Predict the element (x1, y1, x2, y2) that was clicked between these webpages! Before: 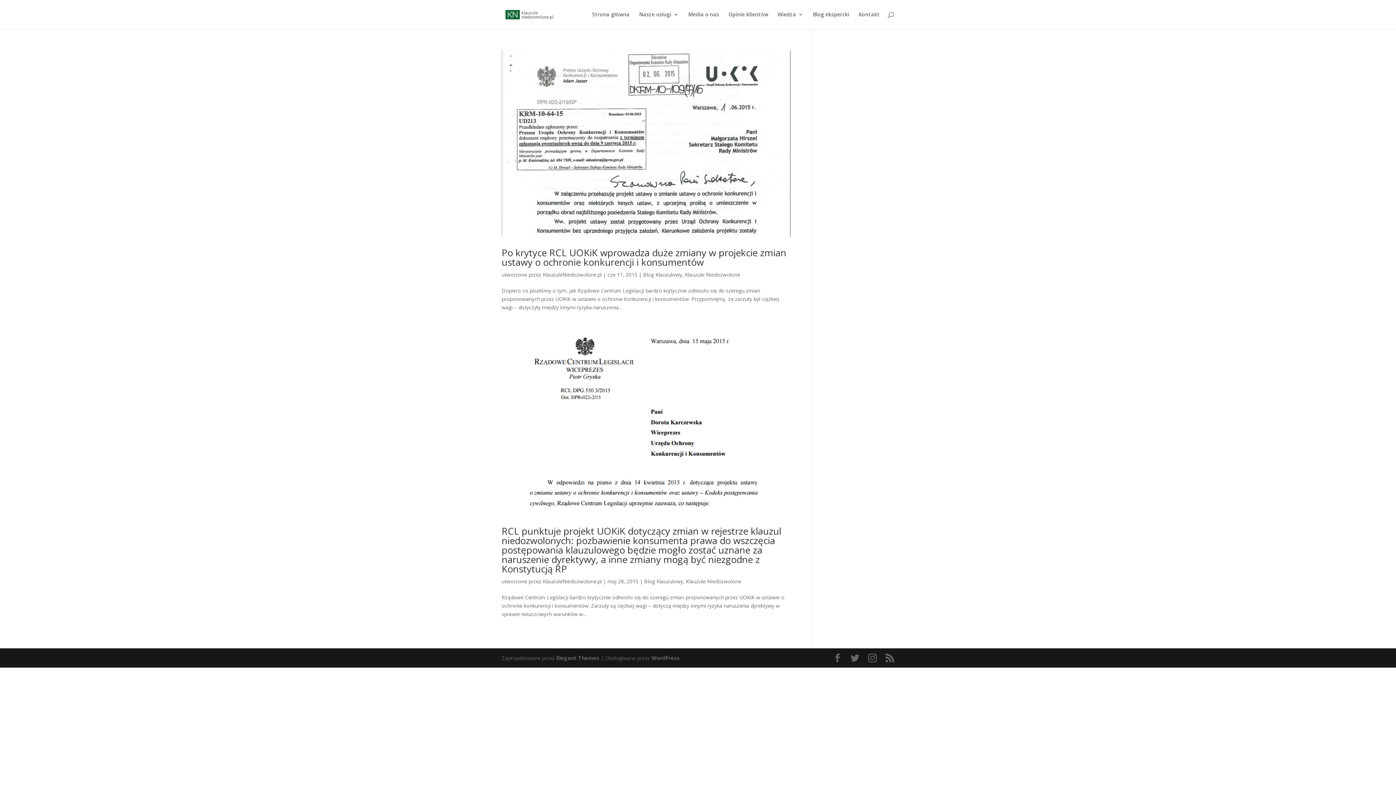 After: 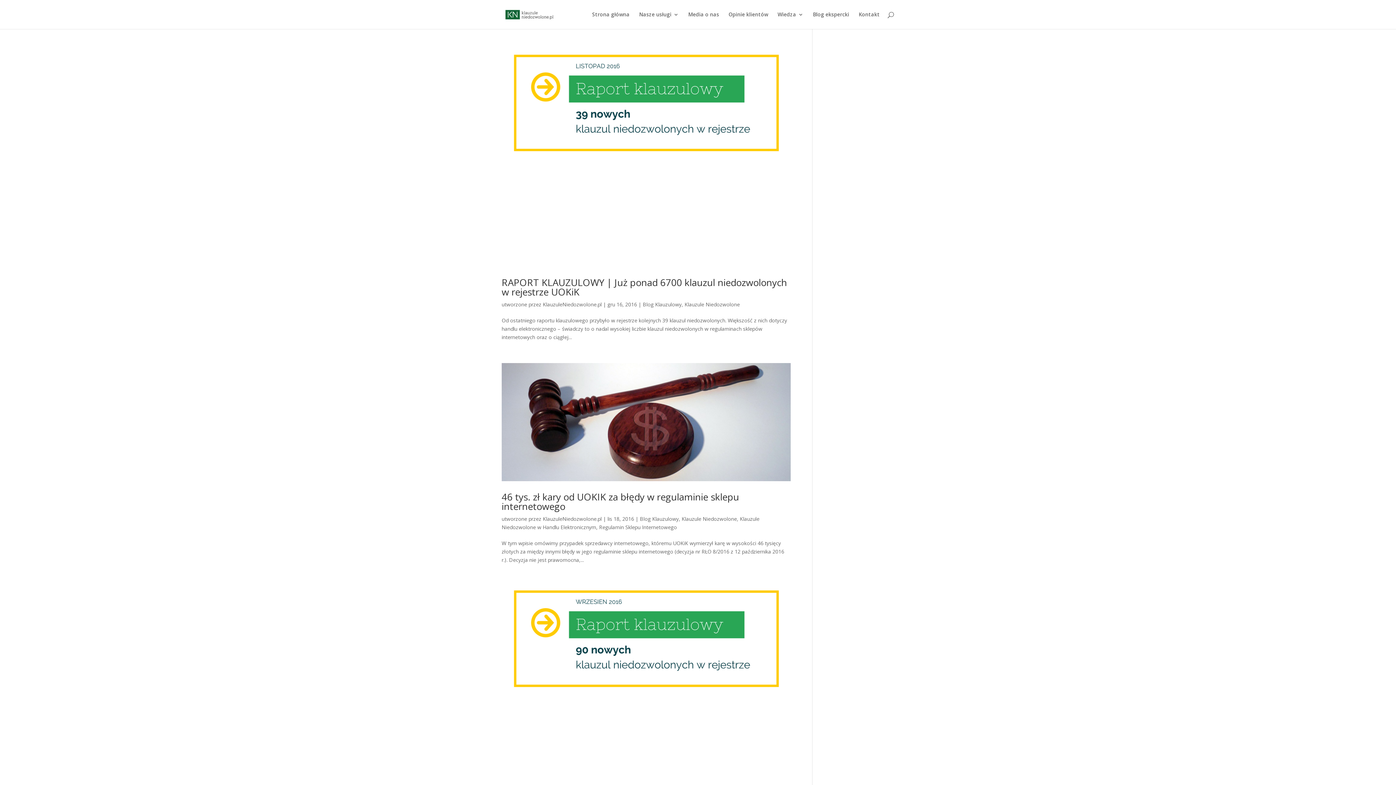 Action: label: KlauzuleNiedozwolone.pl bbox: (542, 578, 601, 585)